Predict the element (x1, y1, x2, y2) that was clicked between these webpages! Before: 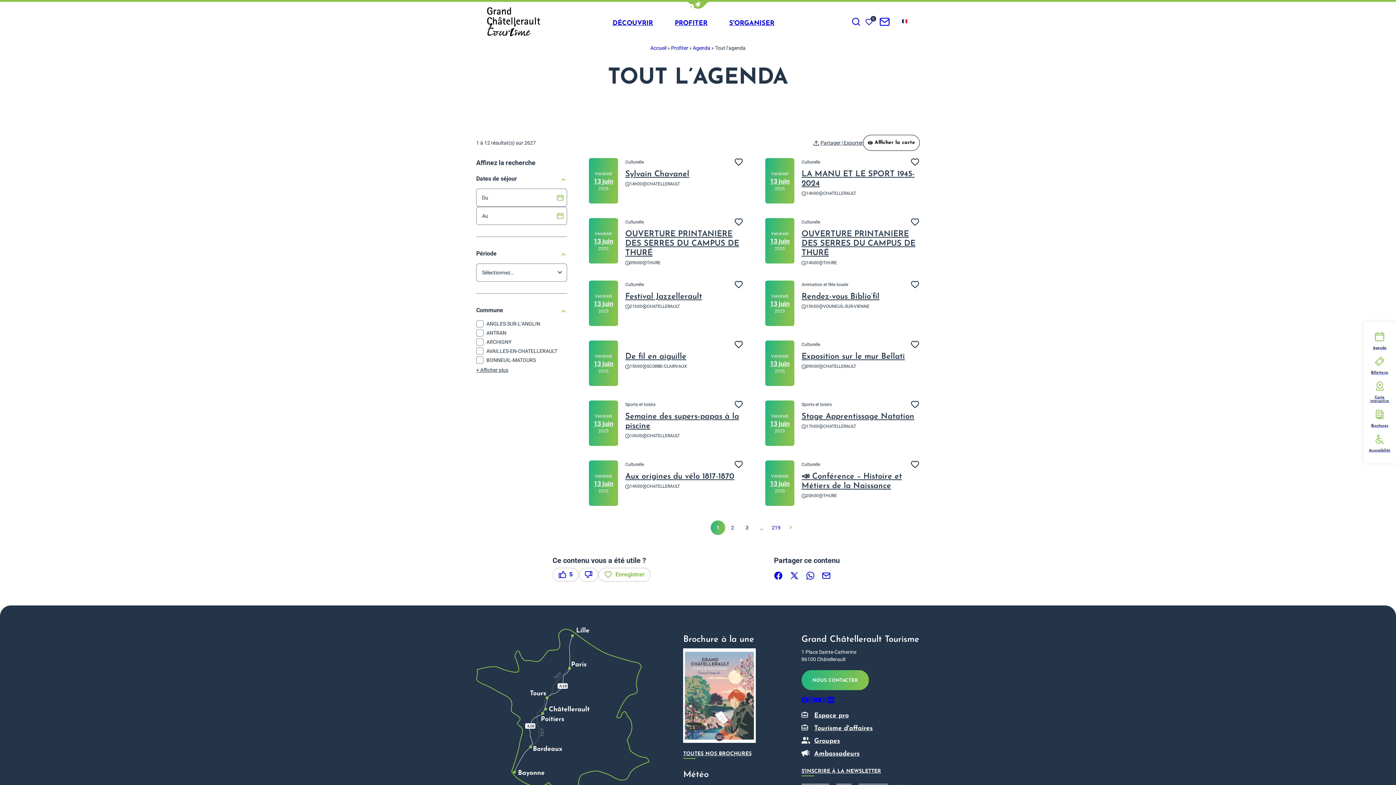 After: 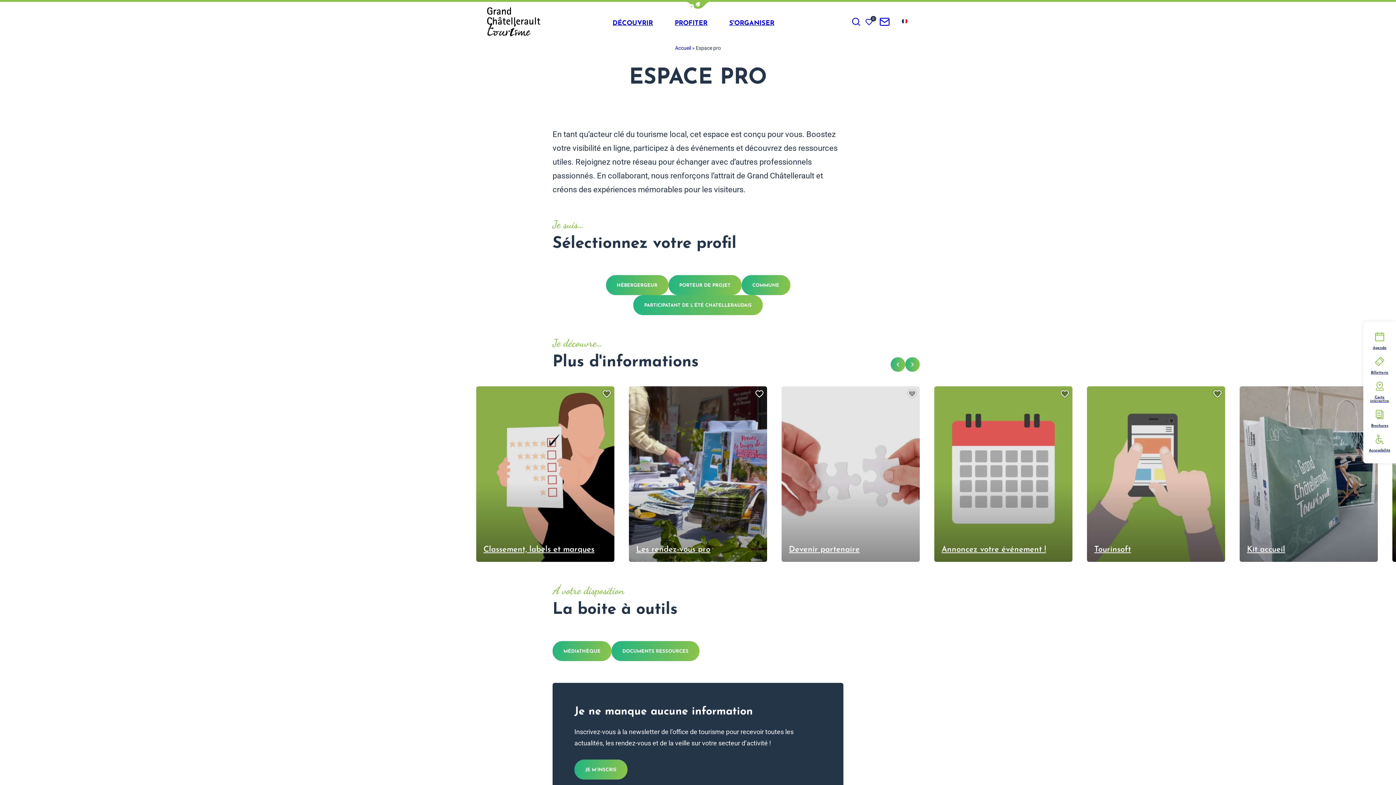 Action: label: Espace pro bbox: (801, 709, 919, 722)